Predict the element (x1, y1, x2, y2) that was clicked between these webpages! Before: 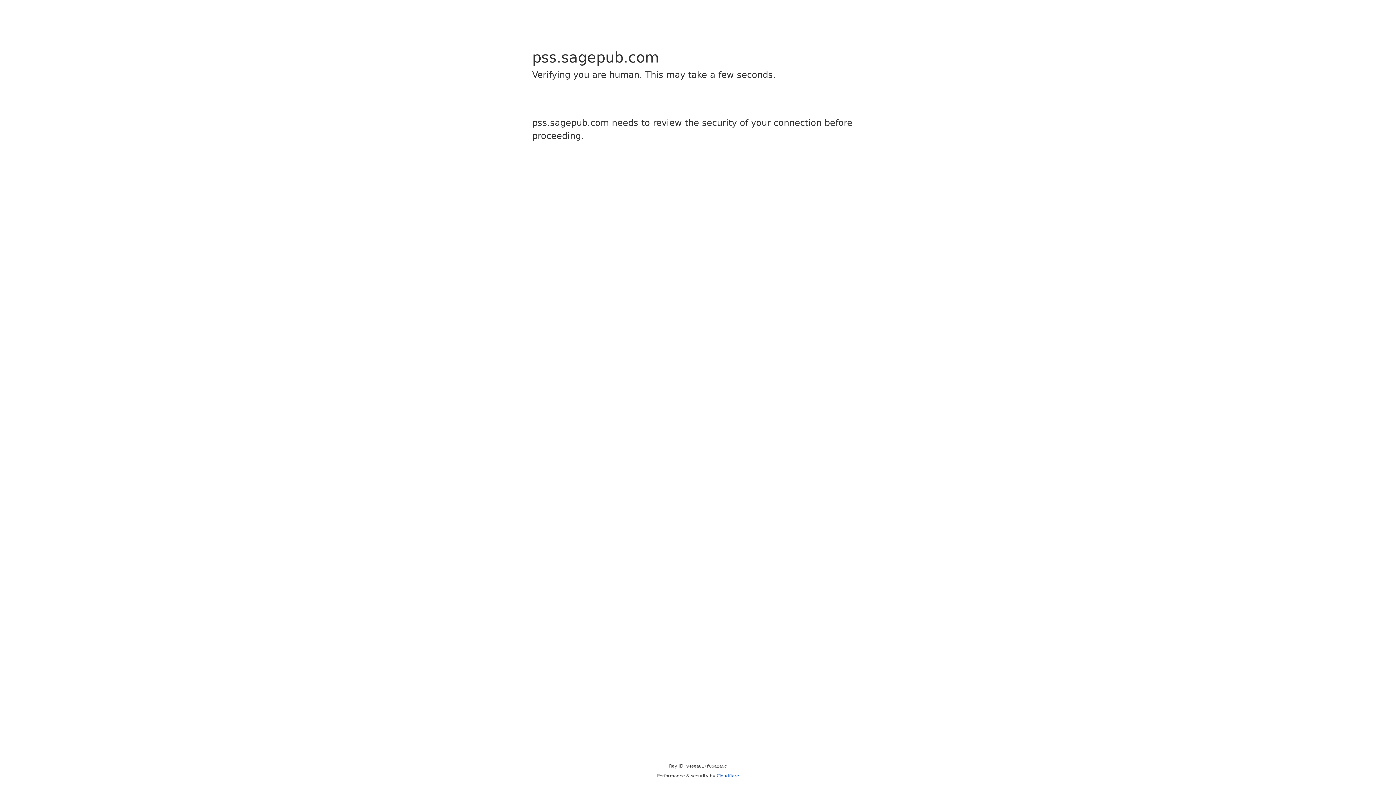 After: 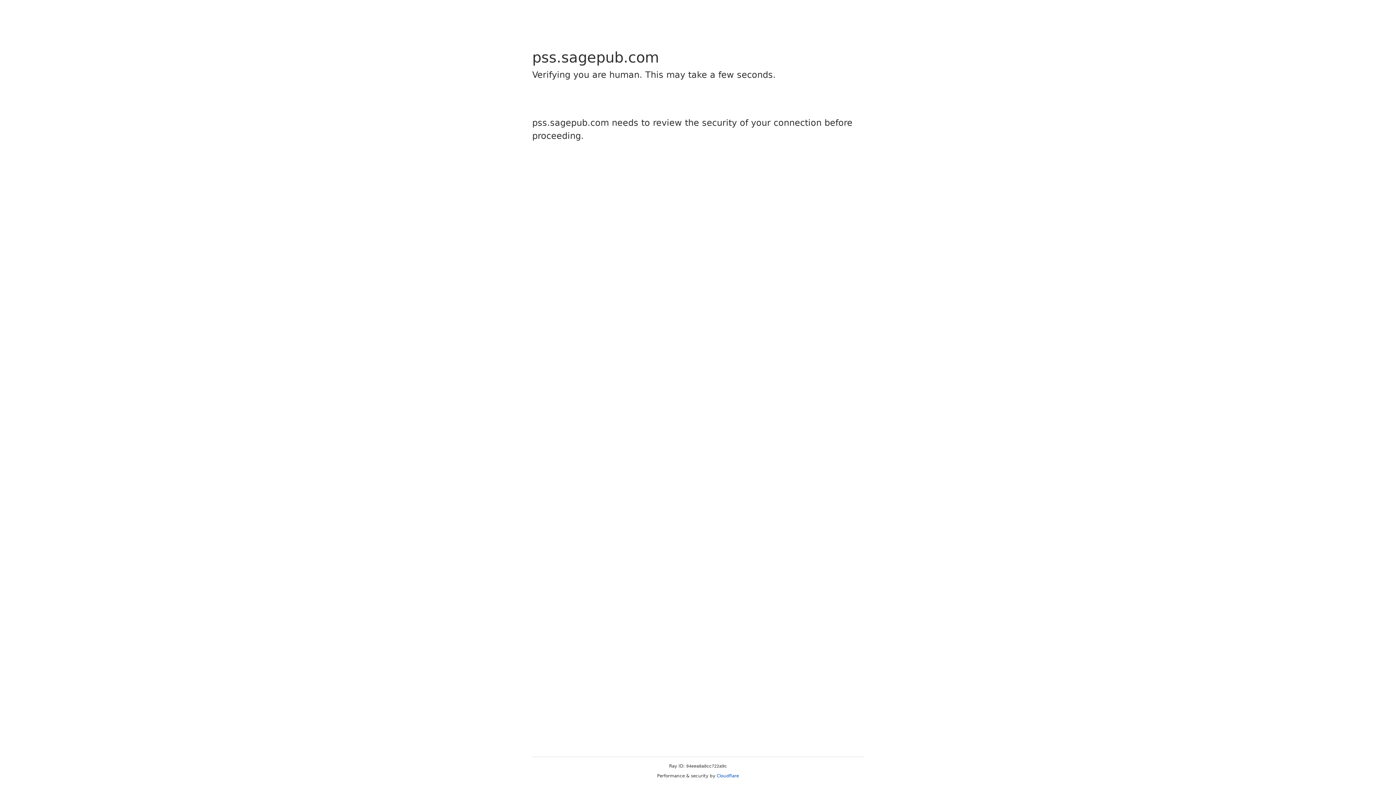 Action: label: Cloudflare bbox: (716, 773, 739, 778)